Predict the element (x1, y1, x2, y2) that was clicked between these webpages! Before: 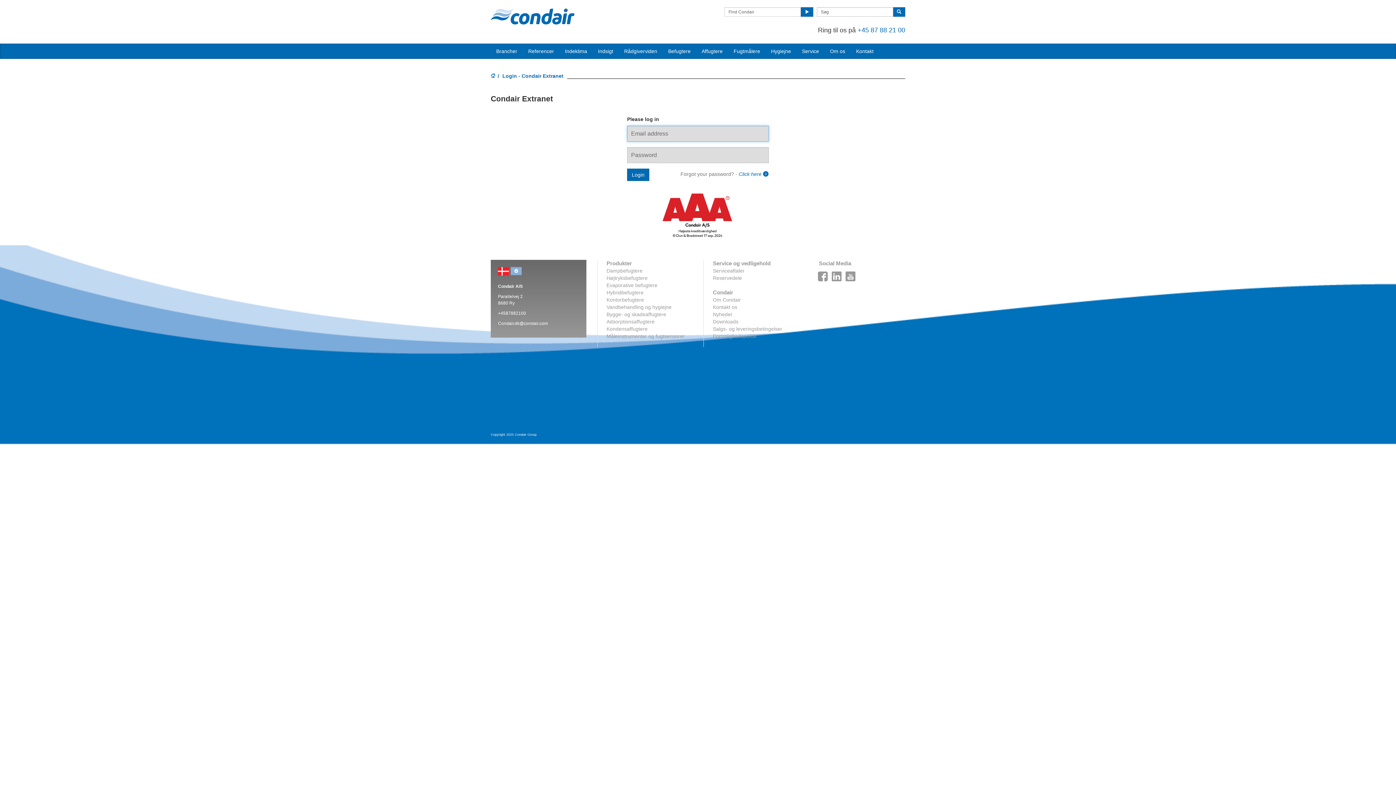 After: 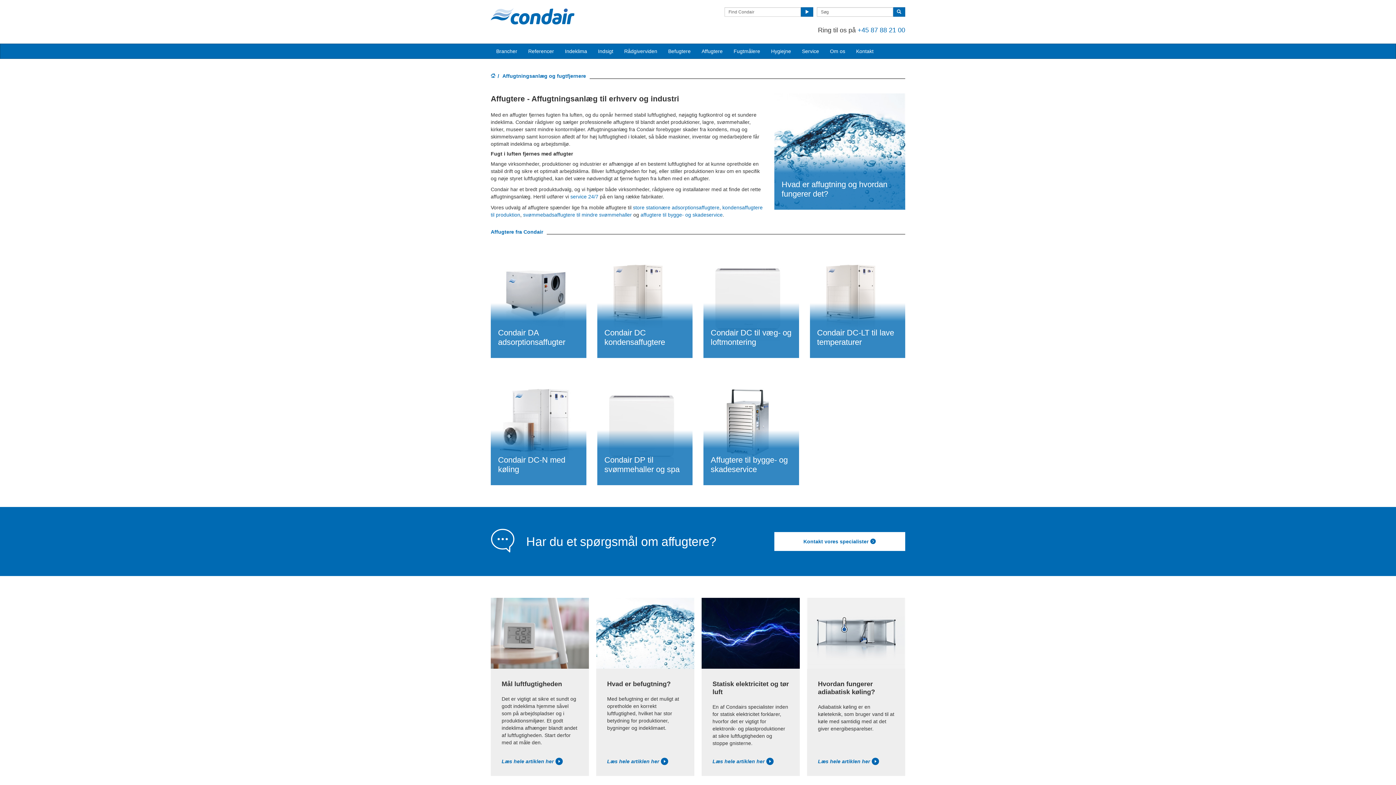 Action: label: Affugtere bbox: (696, 44, 728, 58)